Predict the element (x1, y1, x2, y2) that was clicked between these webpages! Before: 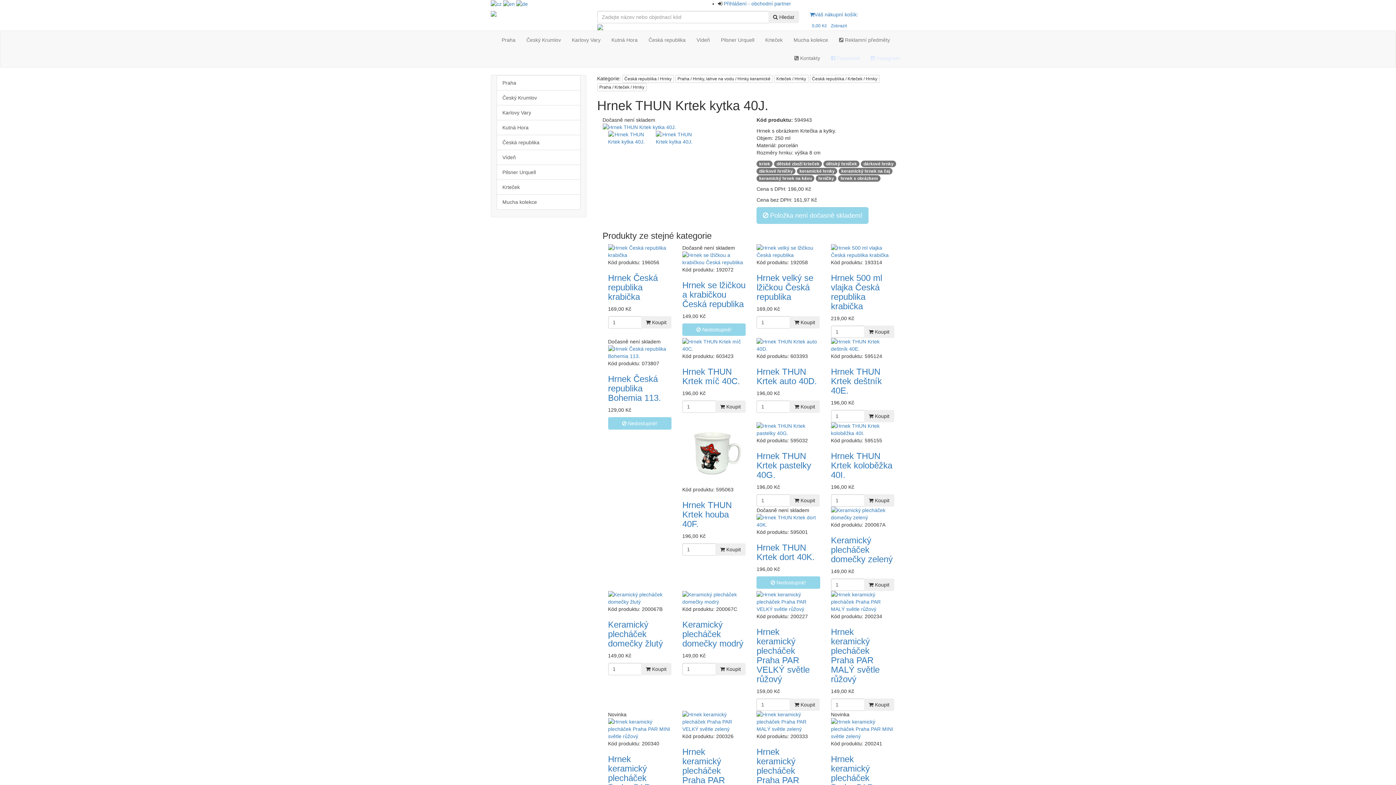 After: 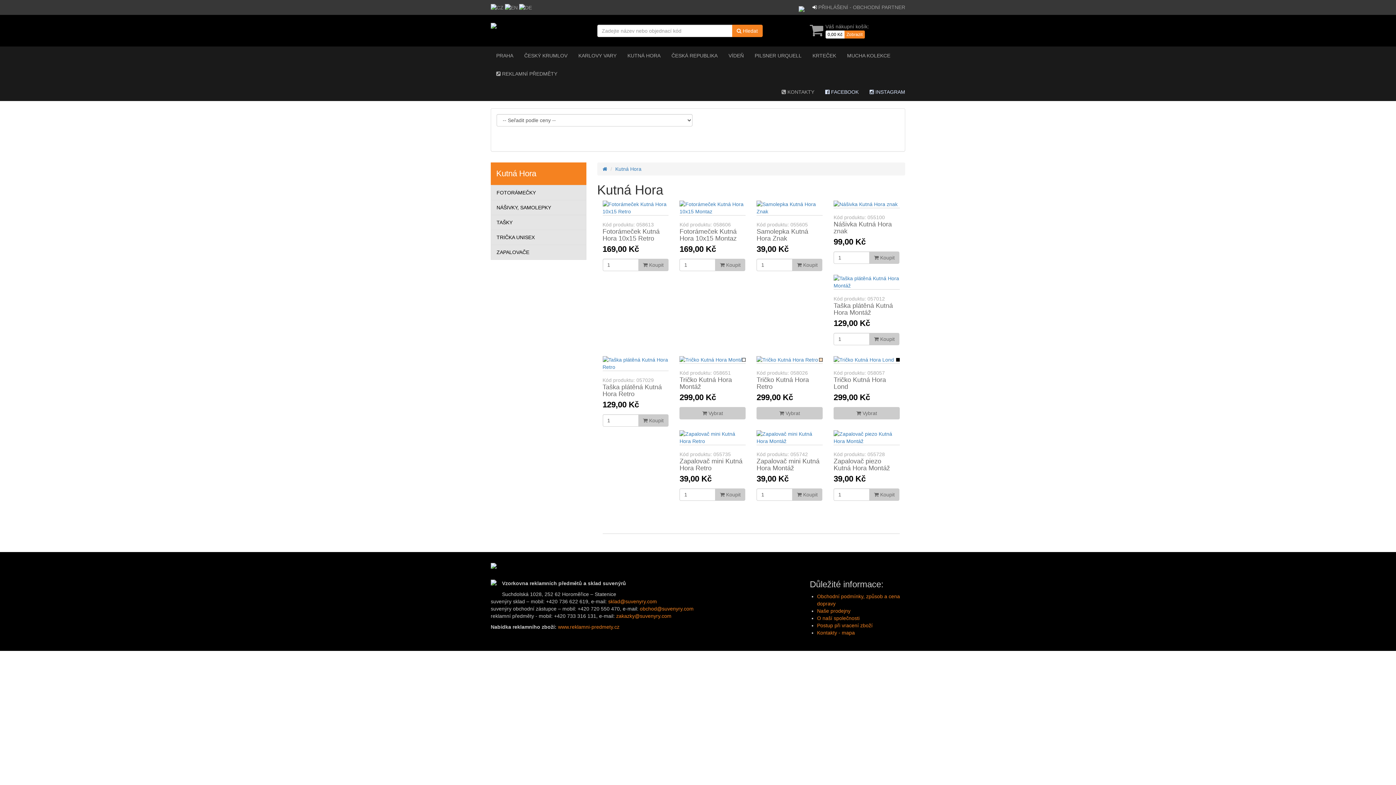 Action: label: Kutná Hora bbox: (606, 30, 643, 49)